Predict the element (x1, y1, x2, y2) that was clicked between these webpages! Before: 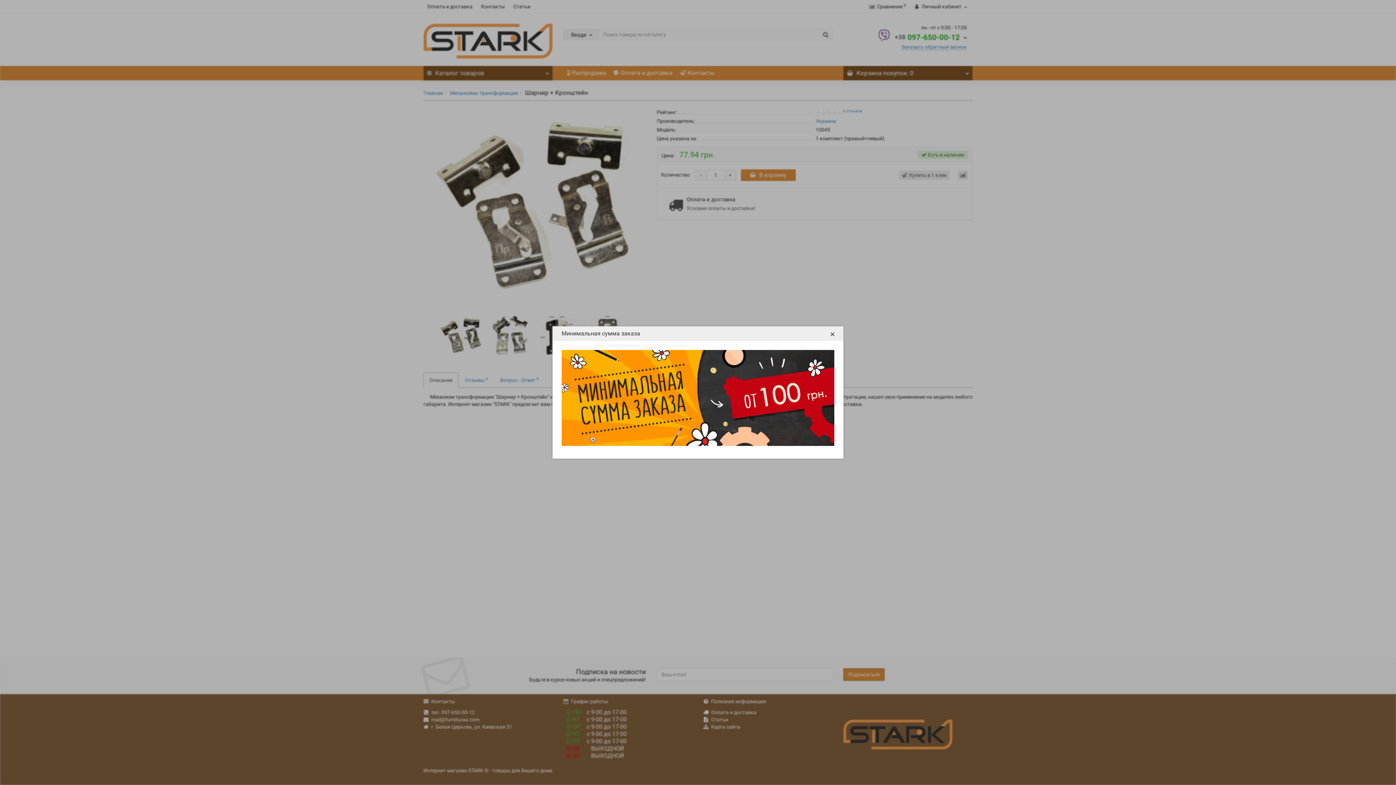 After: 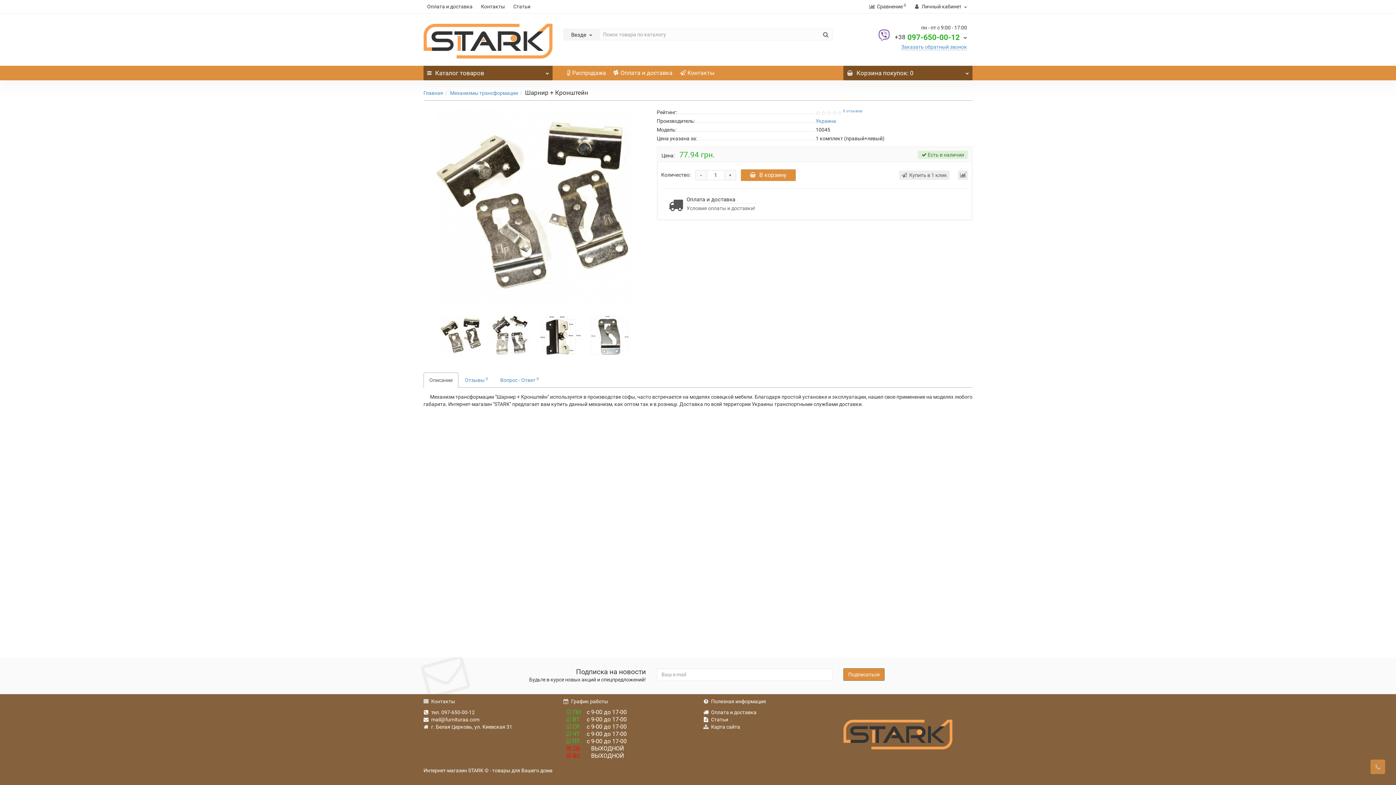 Action: label: × bbox: (821, 326, 843, 341)